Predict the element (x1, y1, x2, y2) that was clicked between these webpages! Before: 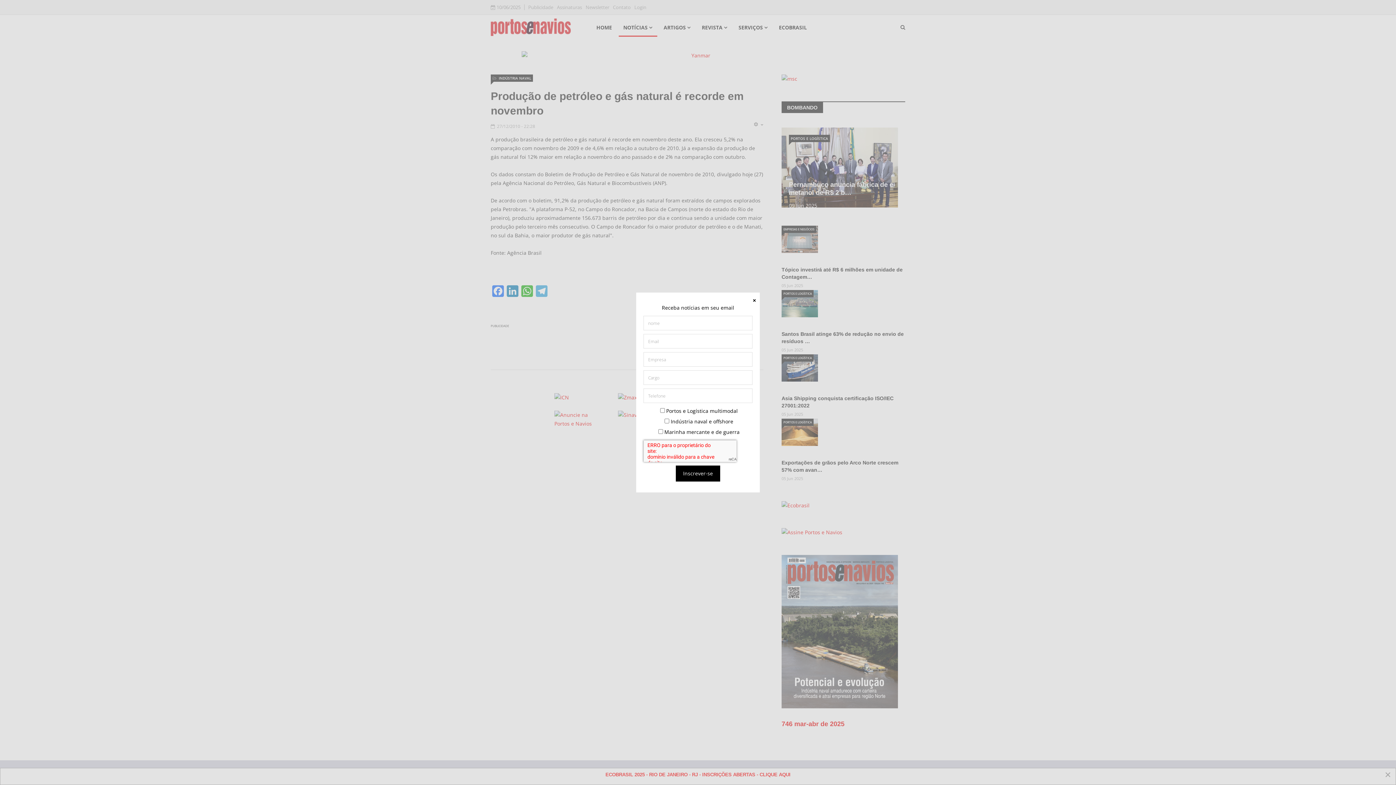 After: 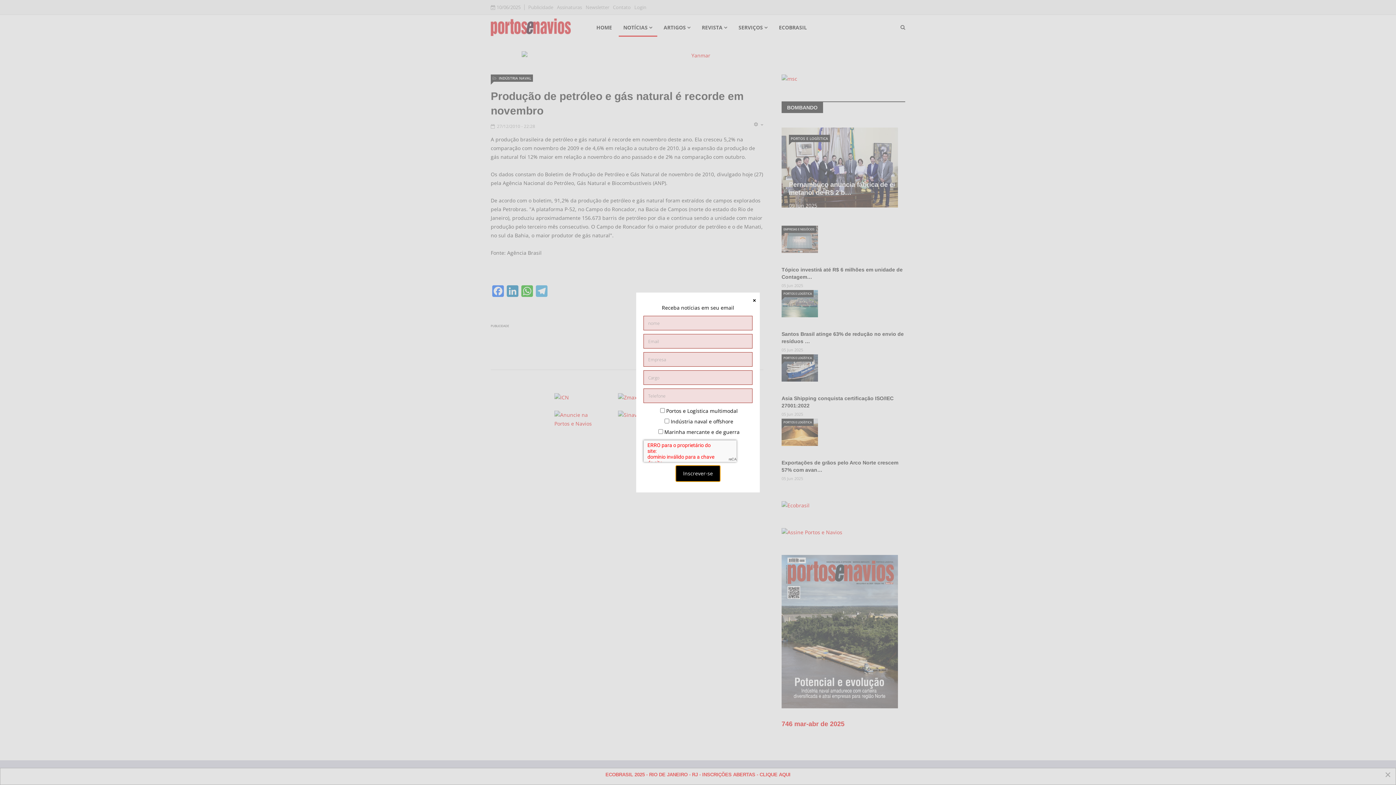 Action: bbox: (676, 465, 720, 481) label: Inscrever-se